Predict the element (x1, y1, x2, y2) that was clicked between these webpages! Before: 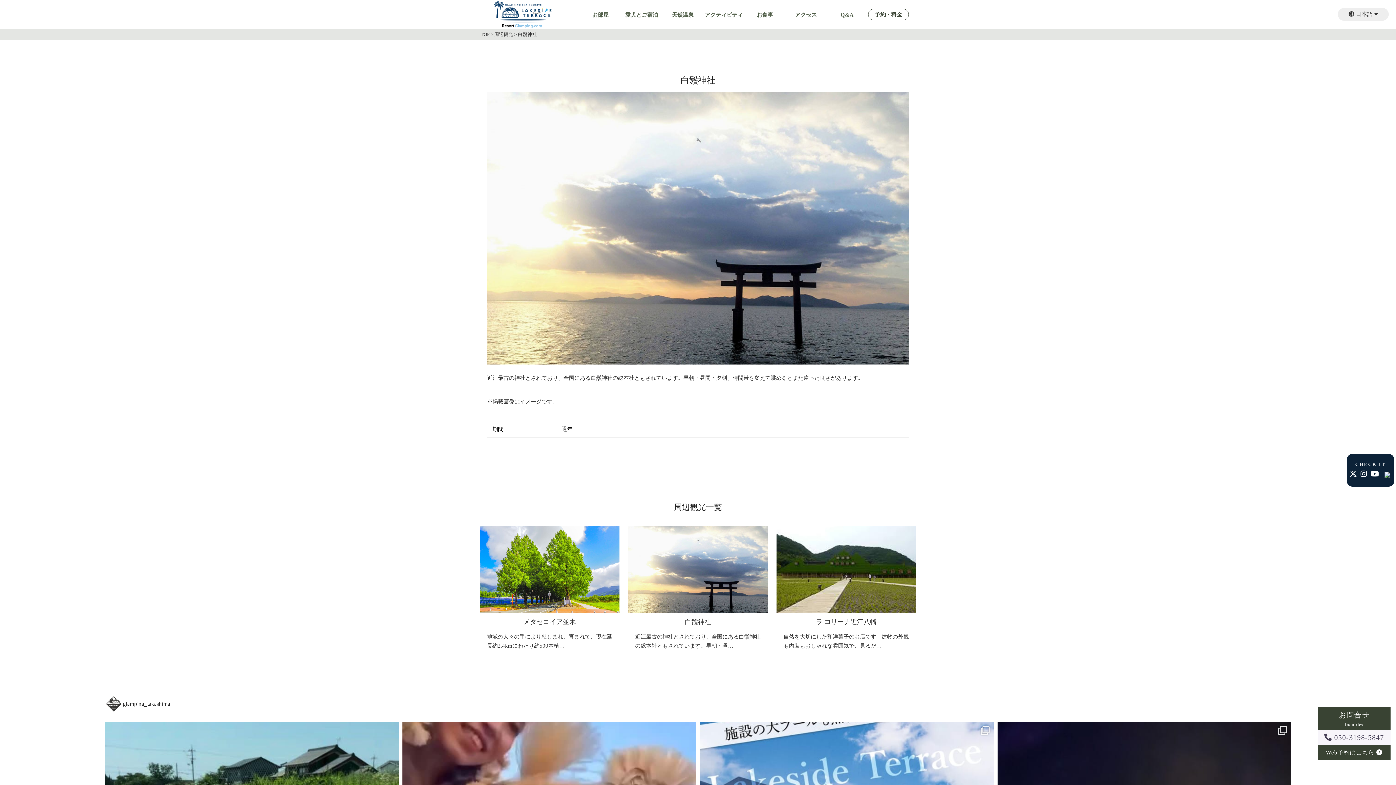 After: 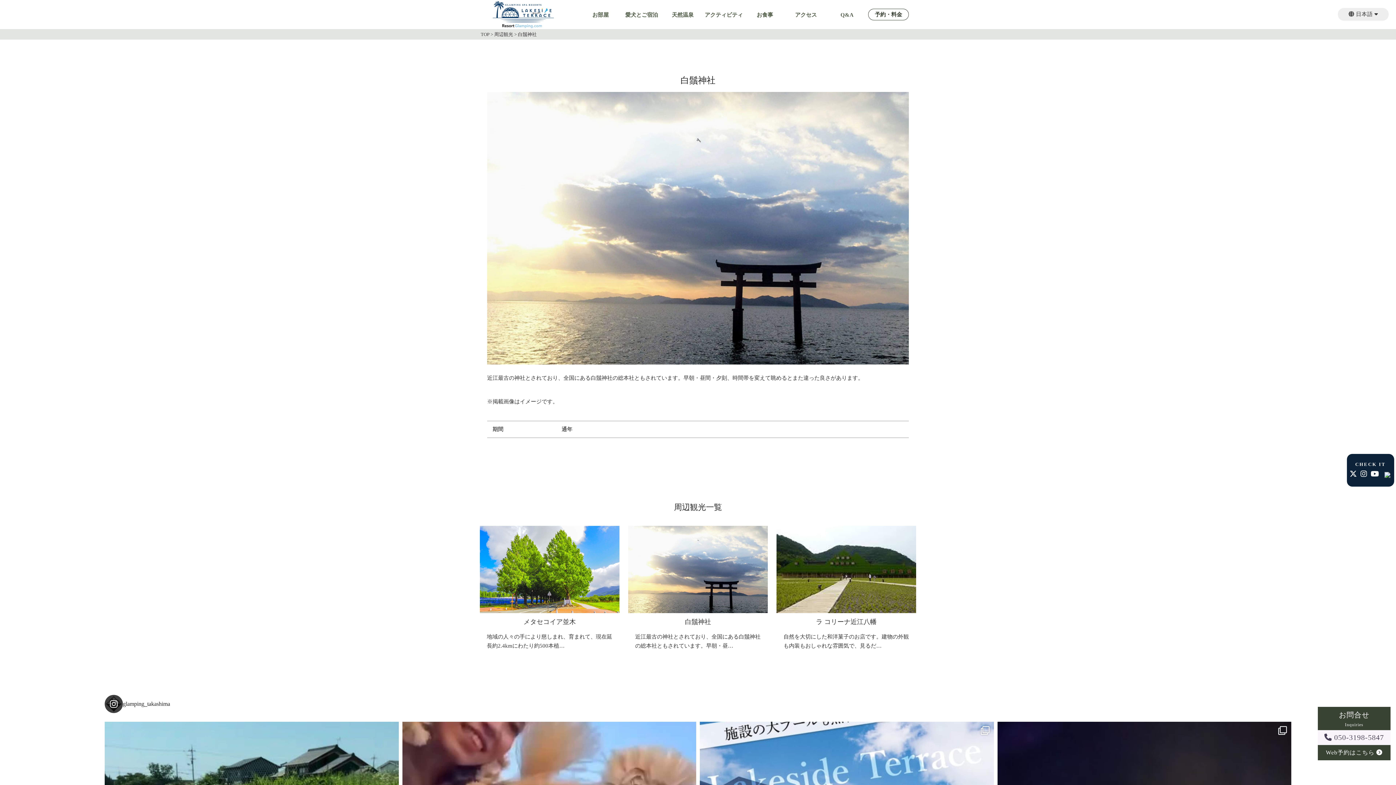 Action: label: glamping_takashima bbox: (104, 695, 1291, 713)